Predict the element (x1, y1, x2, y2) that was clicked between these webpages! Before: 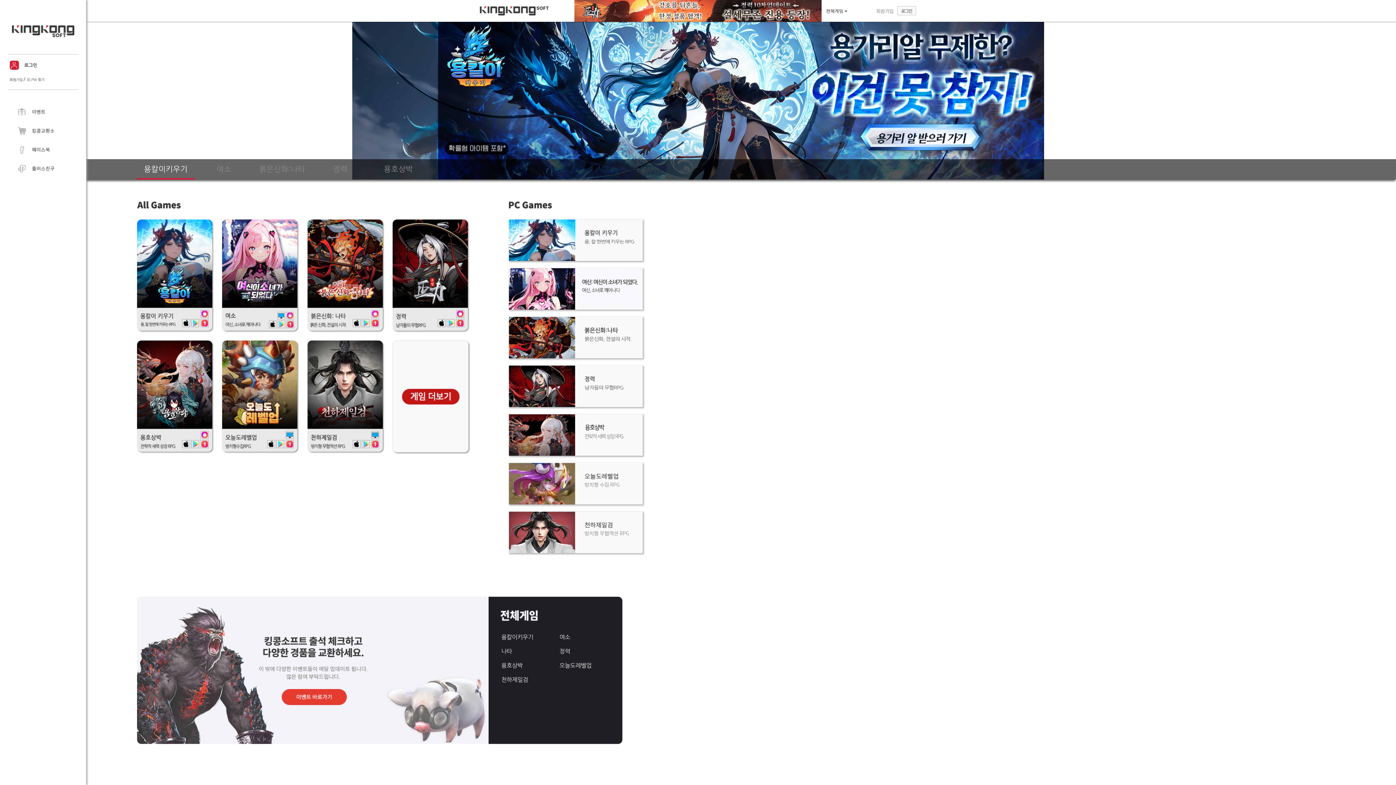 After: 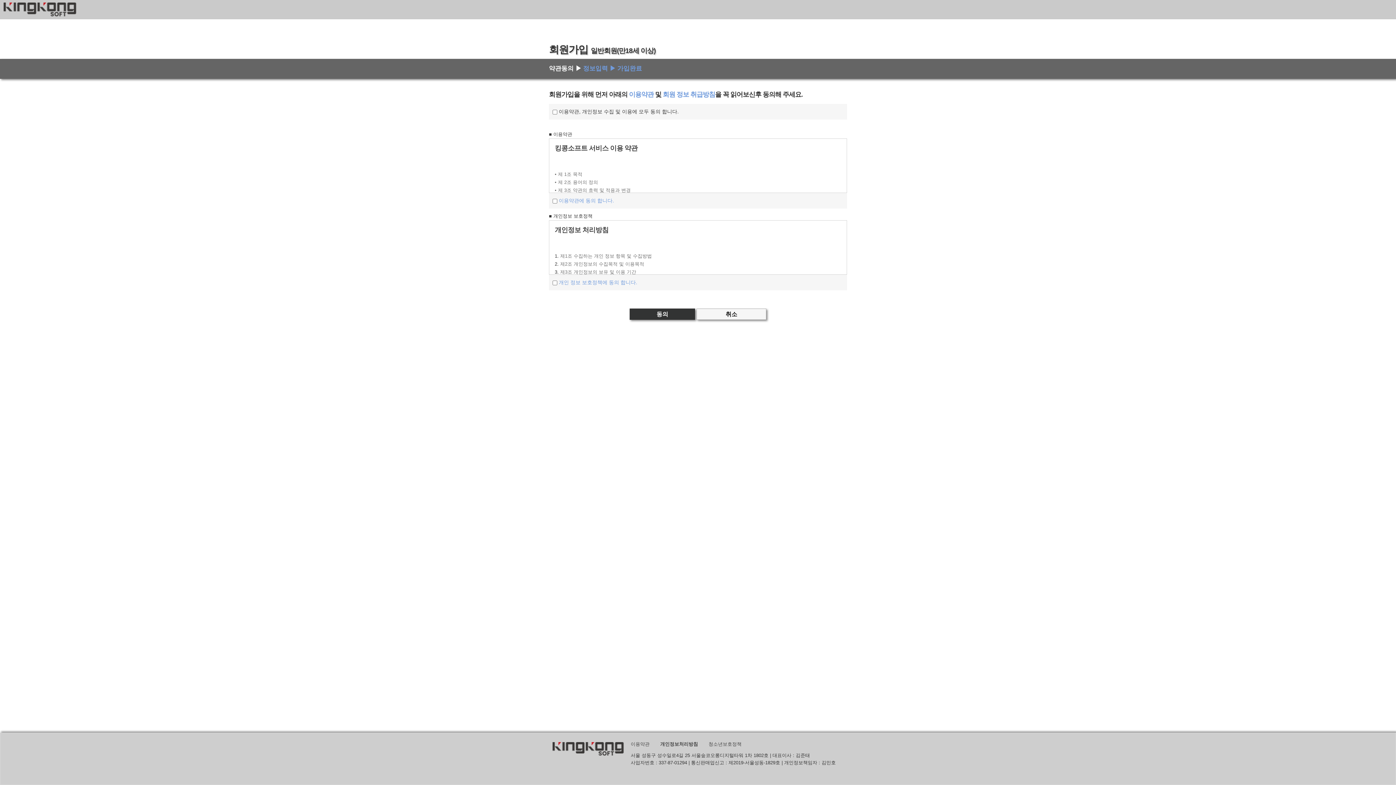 Action: bbox: (876, 7, 893, 14) label: 회원가입